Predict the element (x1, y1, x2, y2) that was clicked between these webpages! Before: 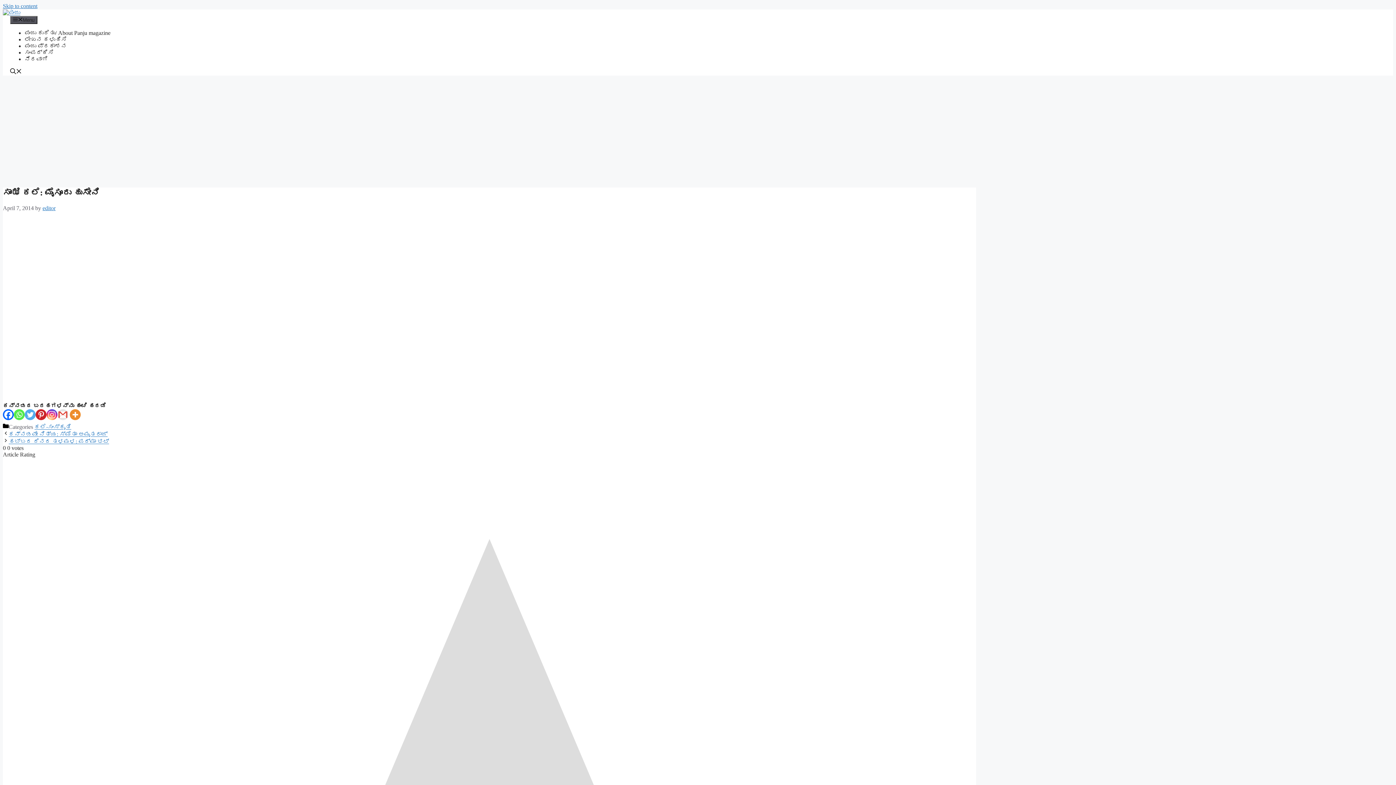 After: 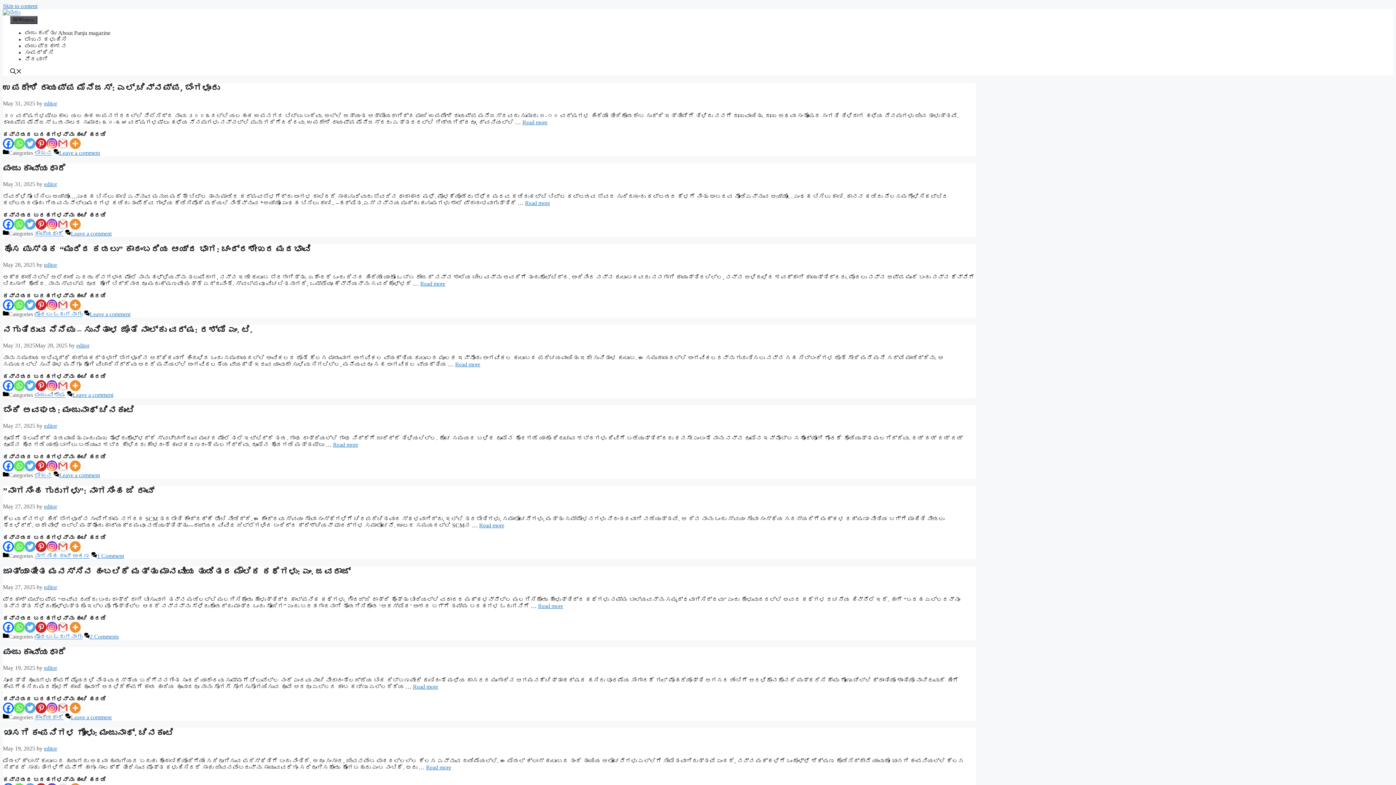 Action: bbox: (2, 9, 20, 15)